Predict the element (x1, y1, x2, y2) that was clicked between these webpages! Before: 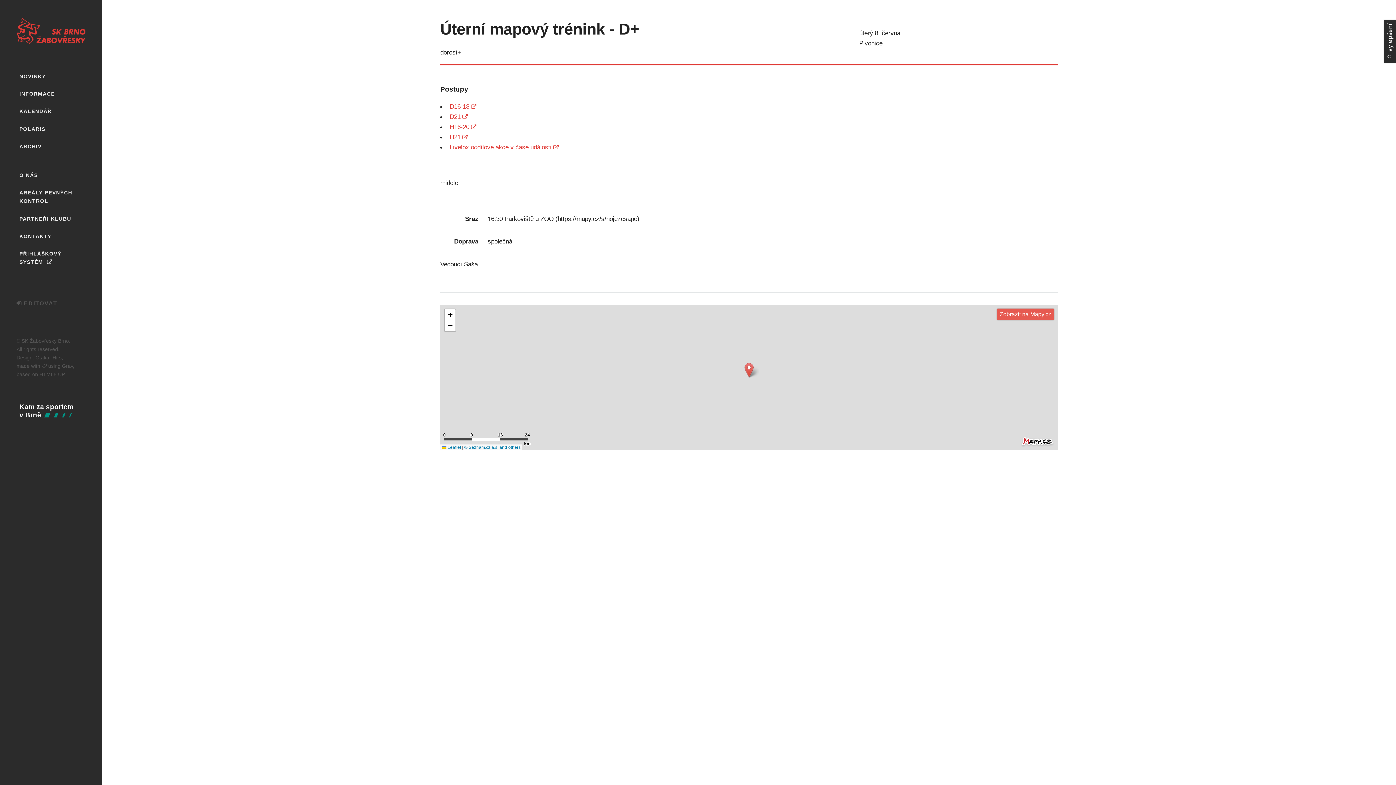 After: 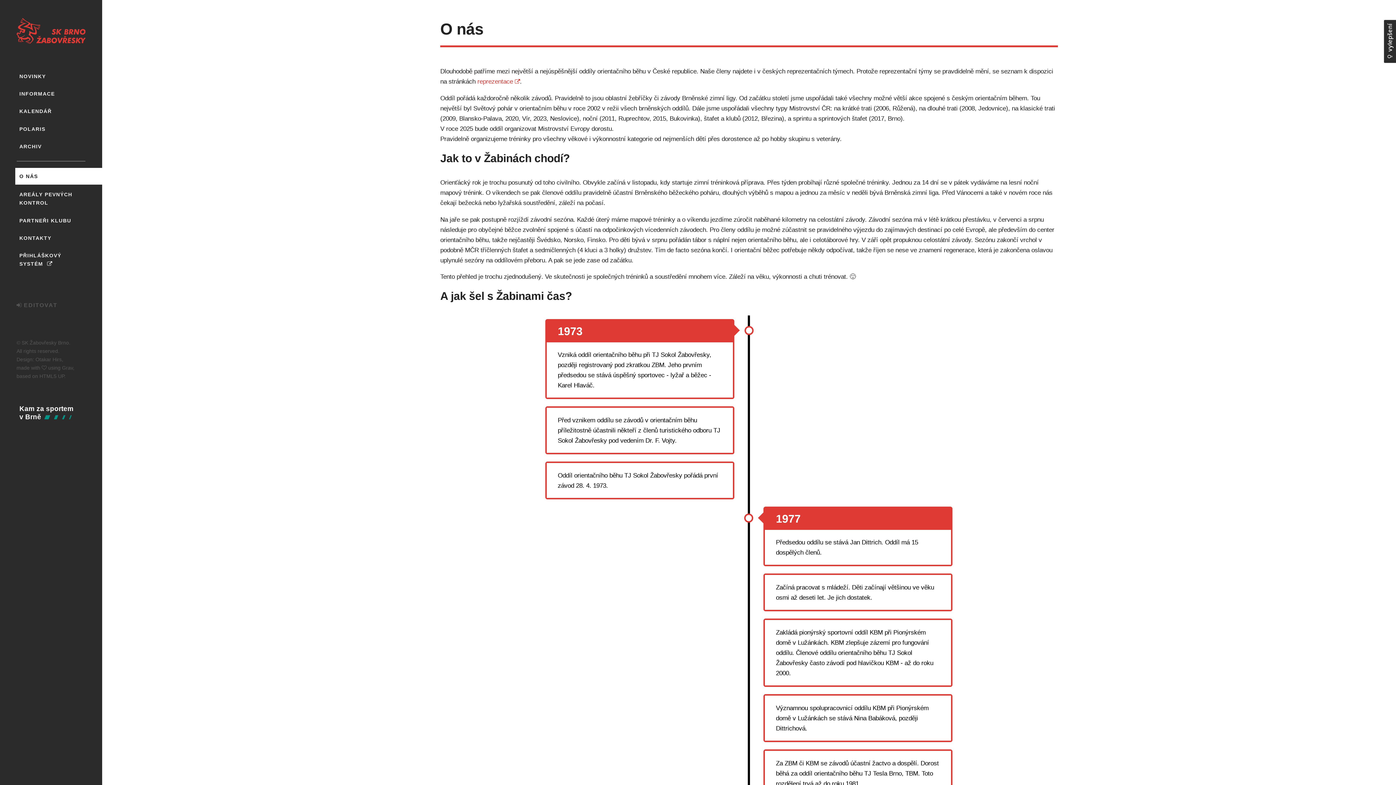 Action: bbox: (19, 168, 85, 182) label: O NÁS